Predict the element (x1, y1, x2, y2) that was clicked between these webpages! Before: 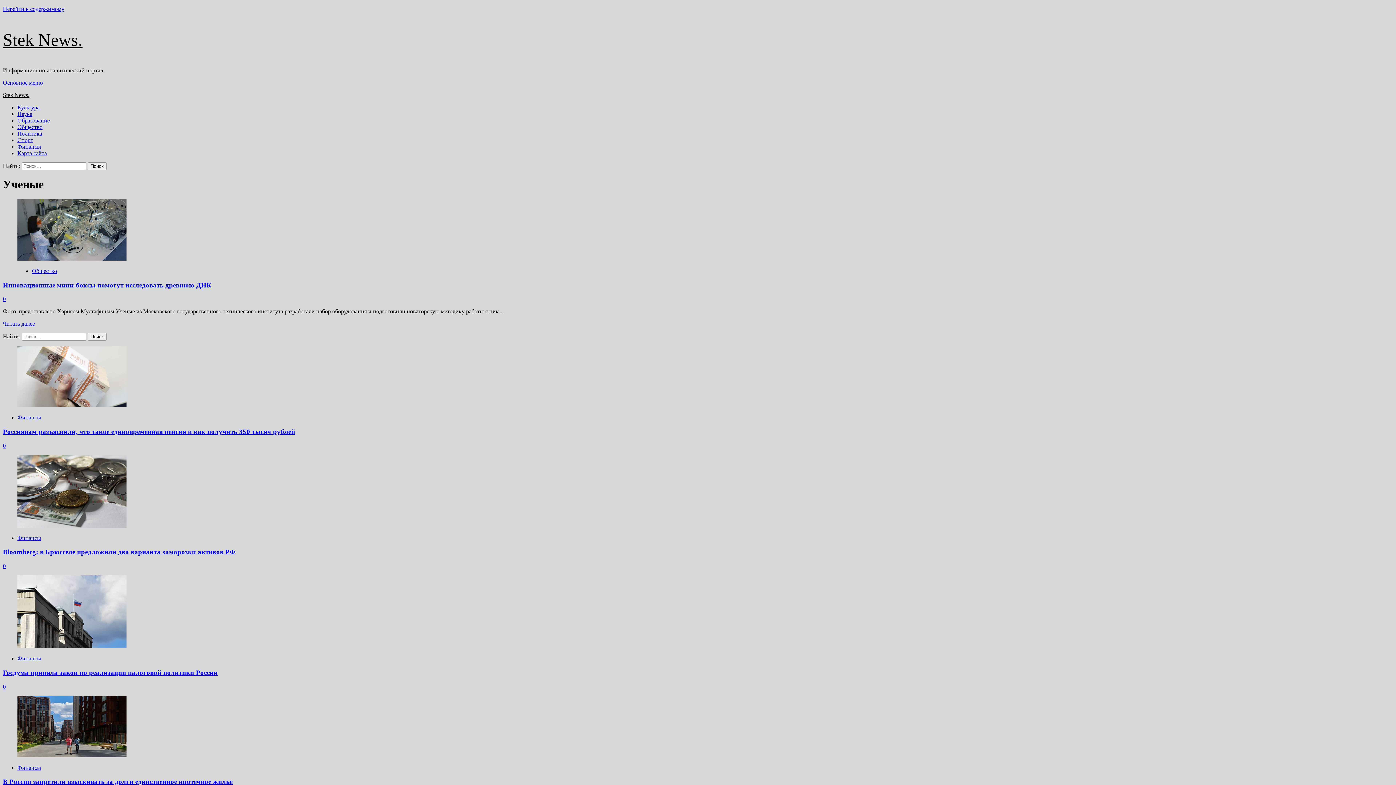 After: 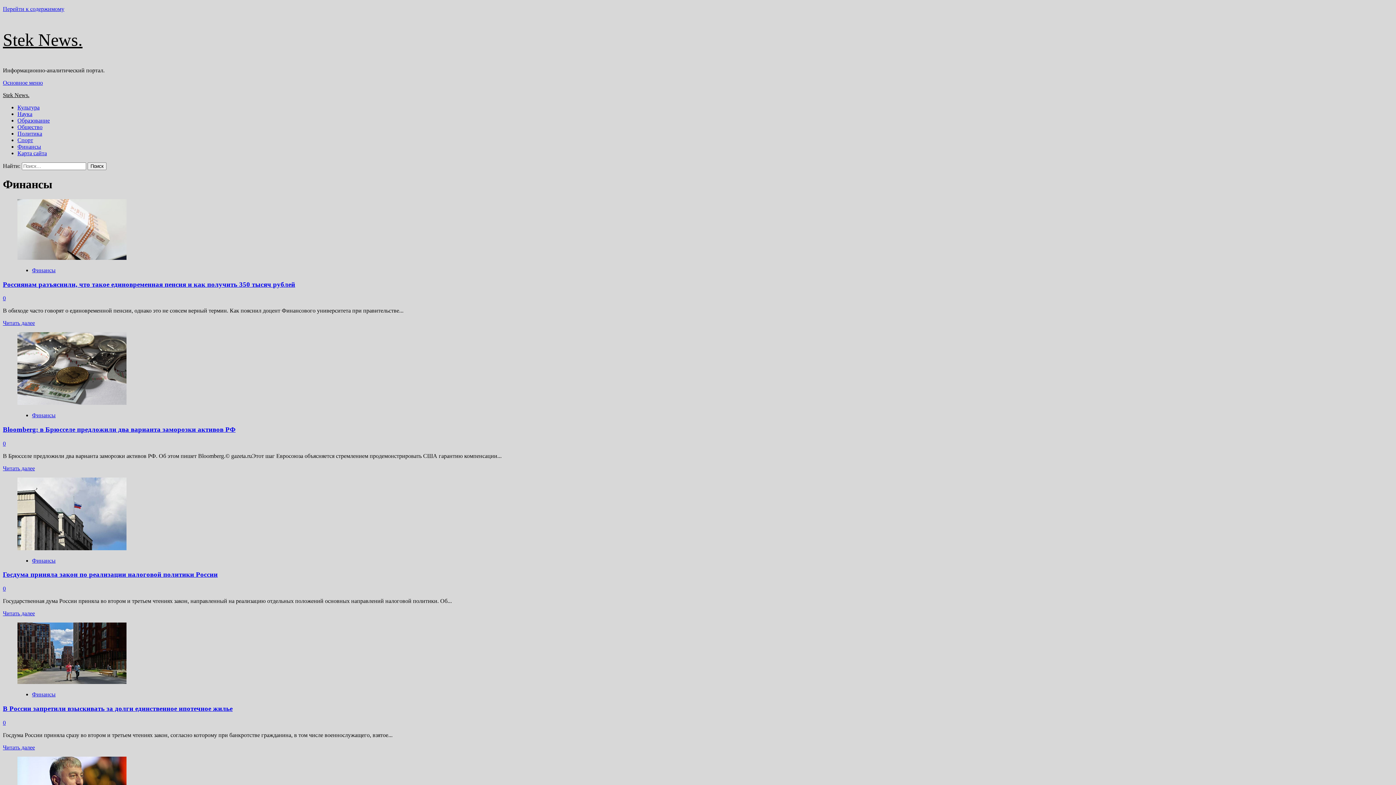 Action: bbox: (17, 535, 41, 541) label: Финансы